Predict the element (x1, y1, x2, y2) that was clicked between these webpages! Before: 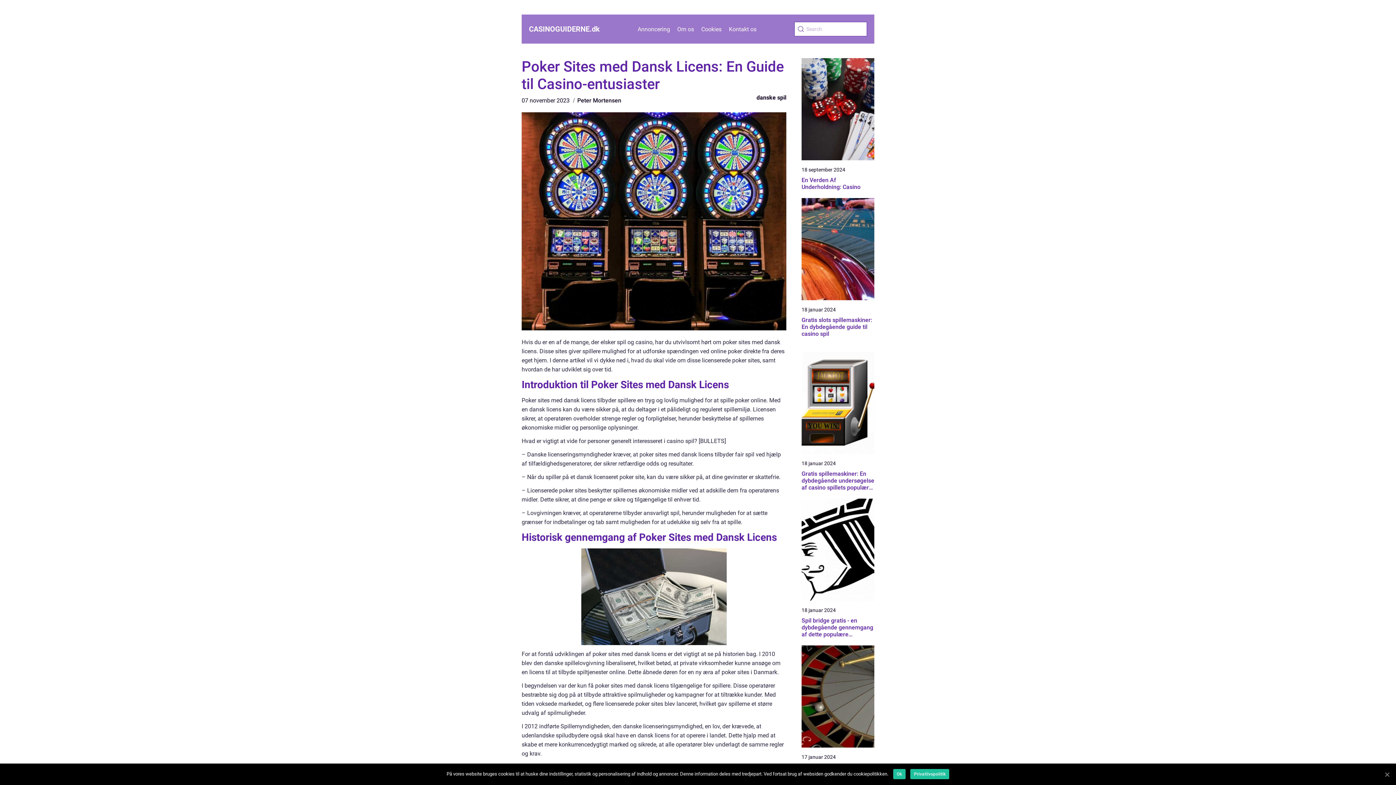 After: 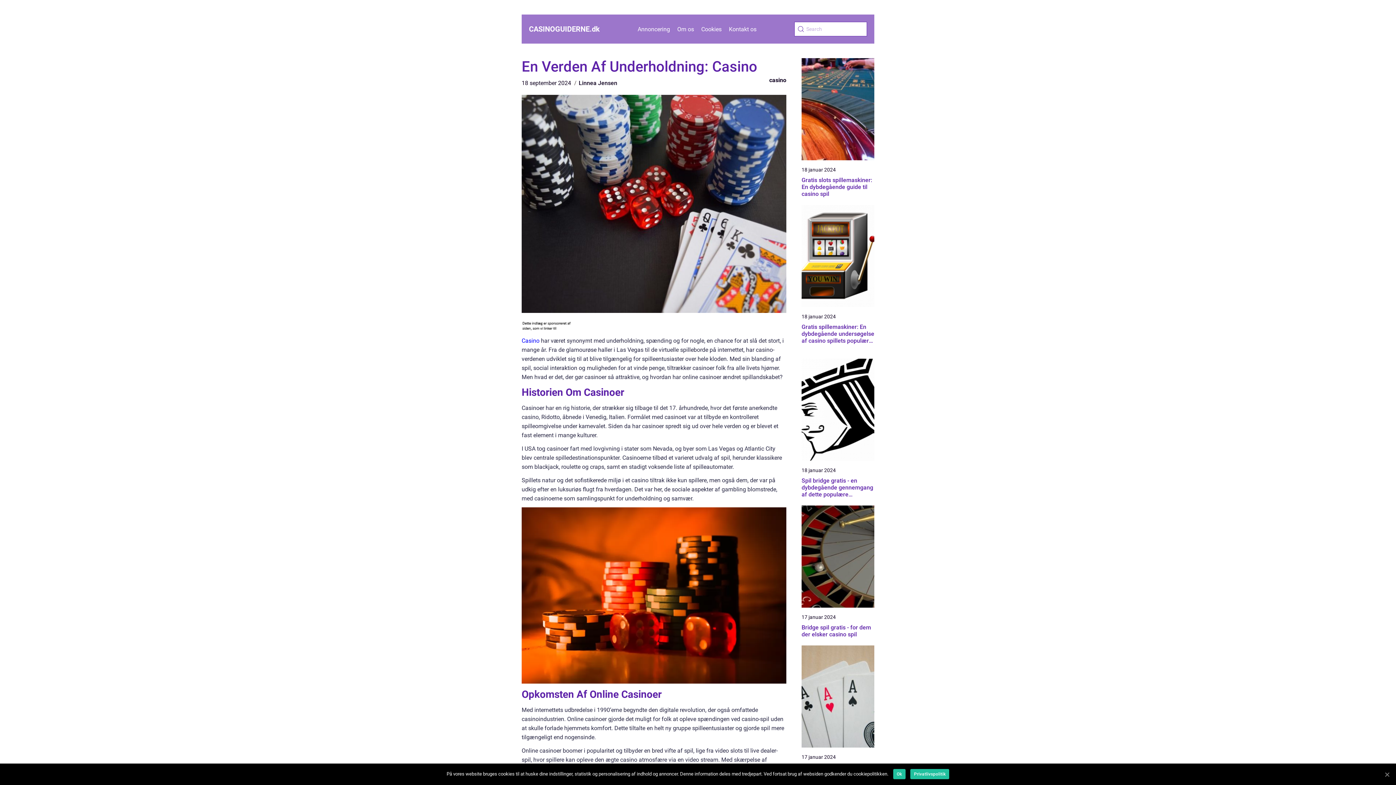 Action: label: En Verden Af Underholdning: Casino bbox: (801, 176, 874, 190)